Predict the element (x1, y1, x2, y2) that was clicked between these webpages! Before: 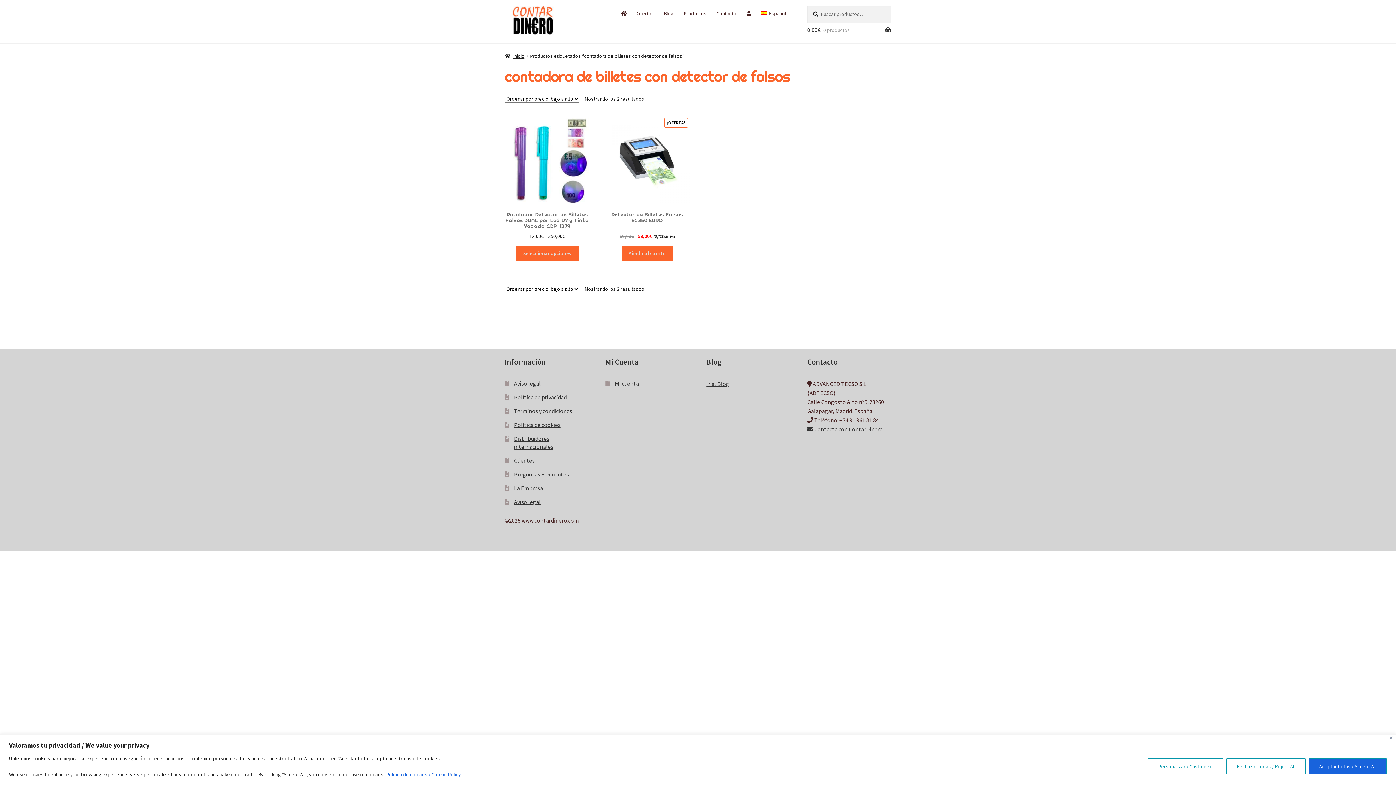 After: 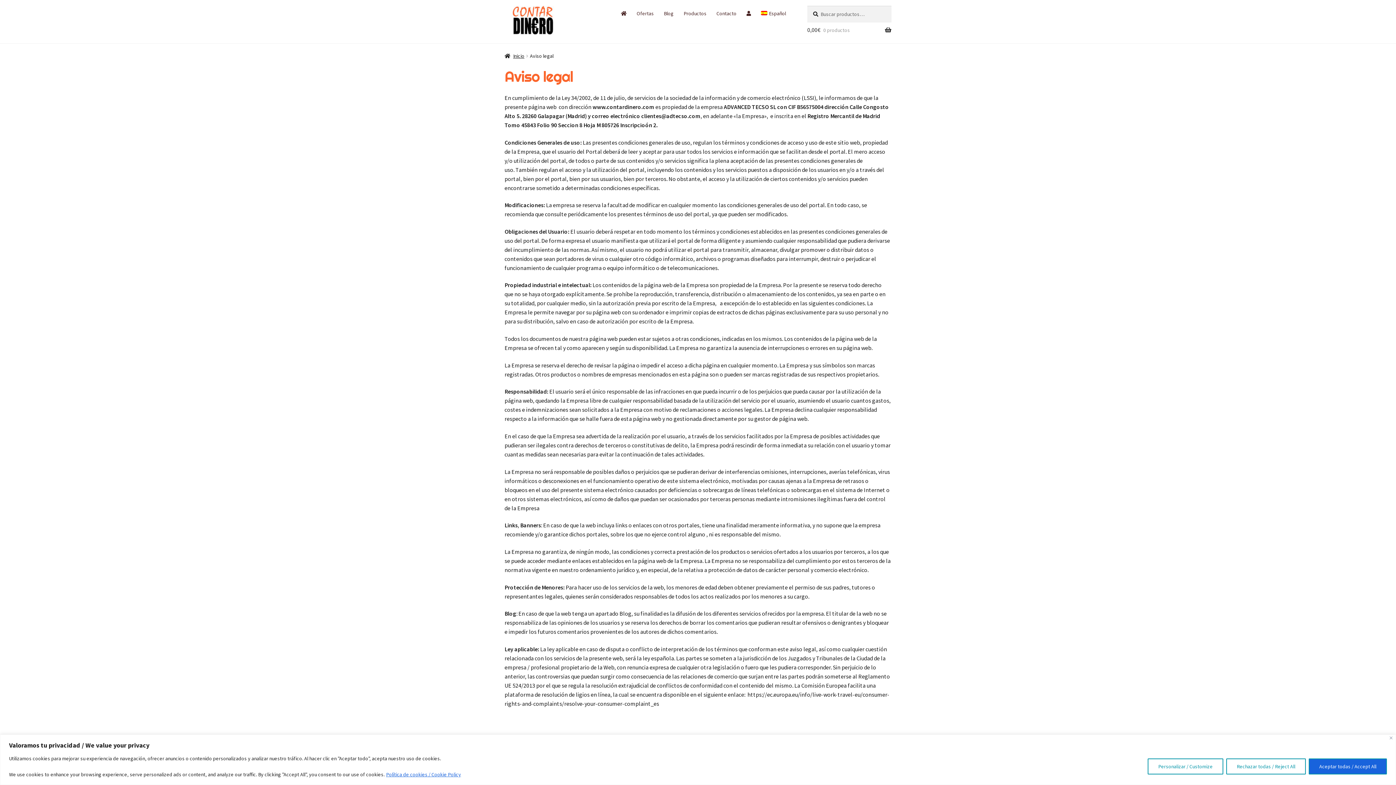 Action: label: Aviso legal bbox: (514, 498, 541, 505)